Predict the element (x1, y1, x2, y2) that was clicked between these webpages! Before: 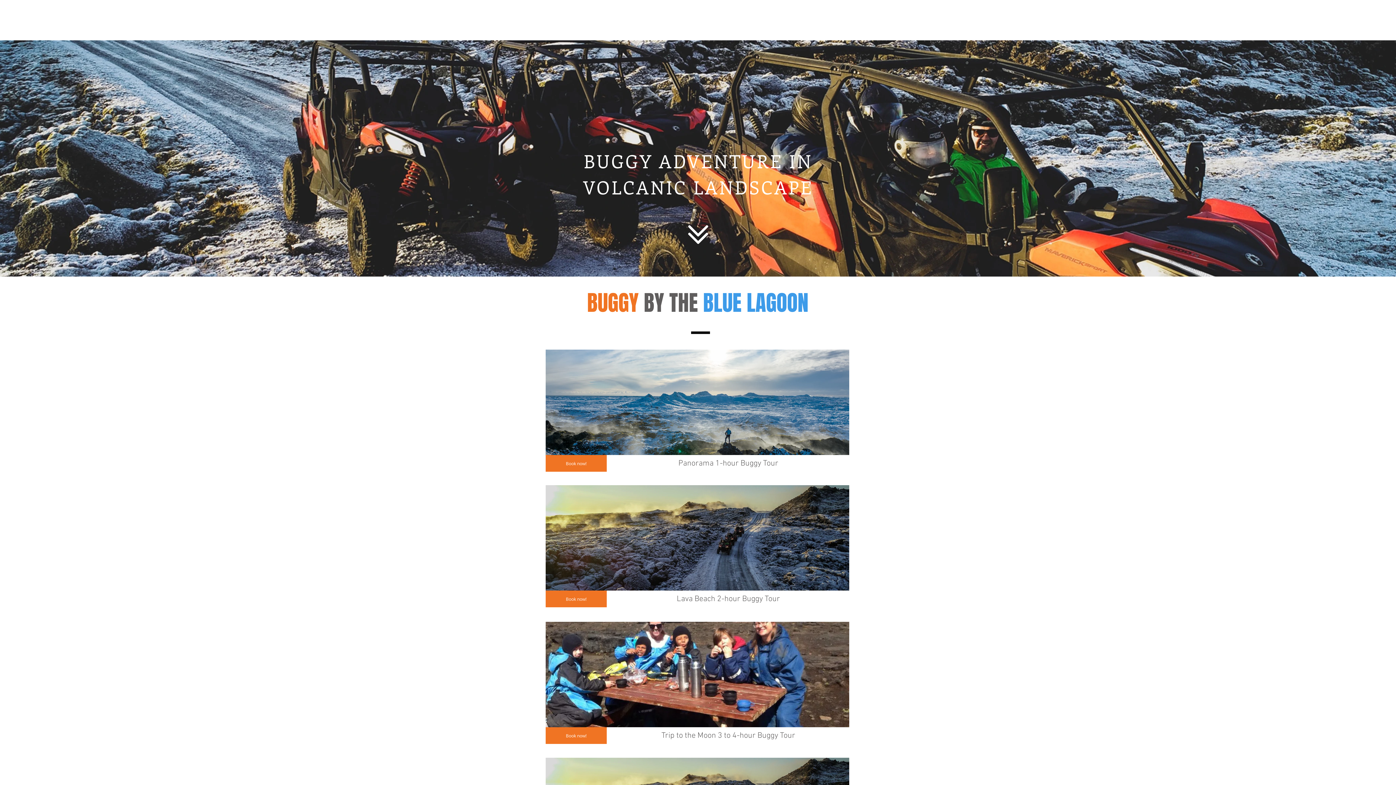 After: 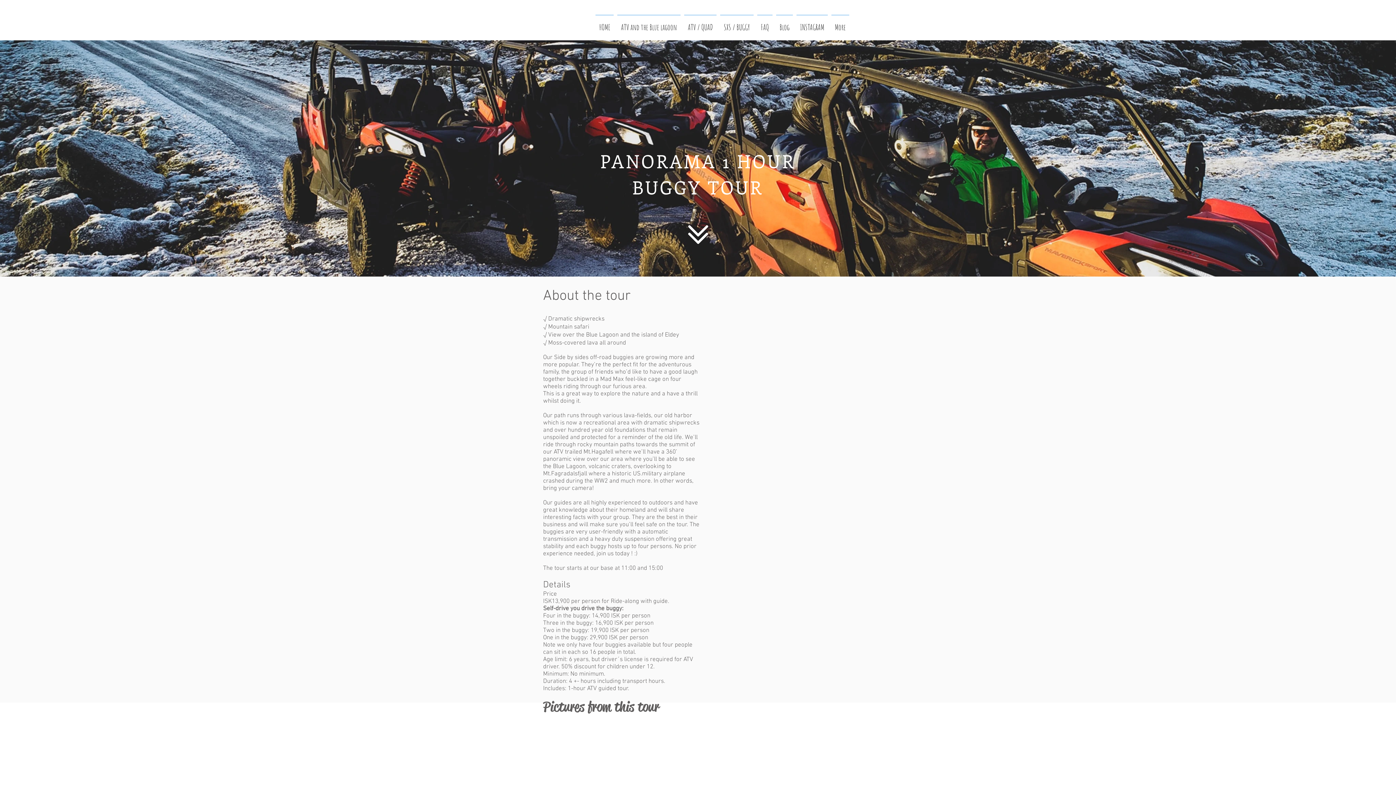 Action: bbox: (545, 349, 849, 455)